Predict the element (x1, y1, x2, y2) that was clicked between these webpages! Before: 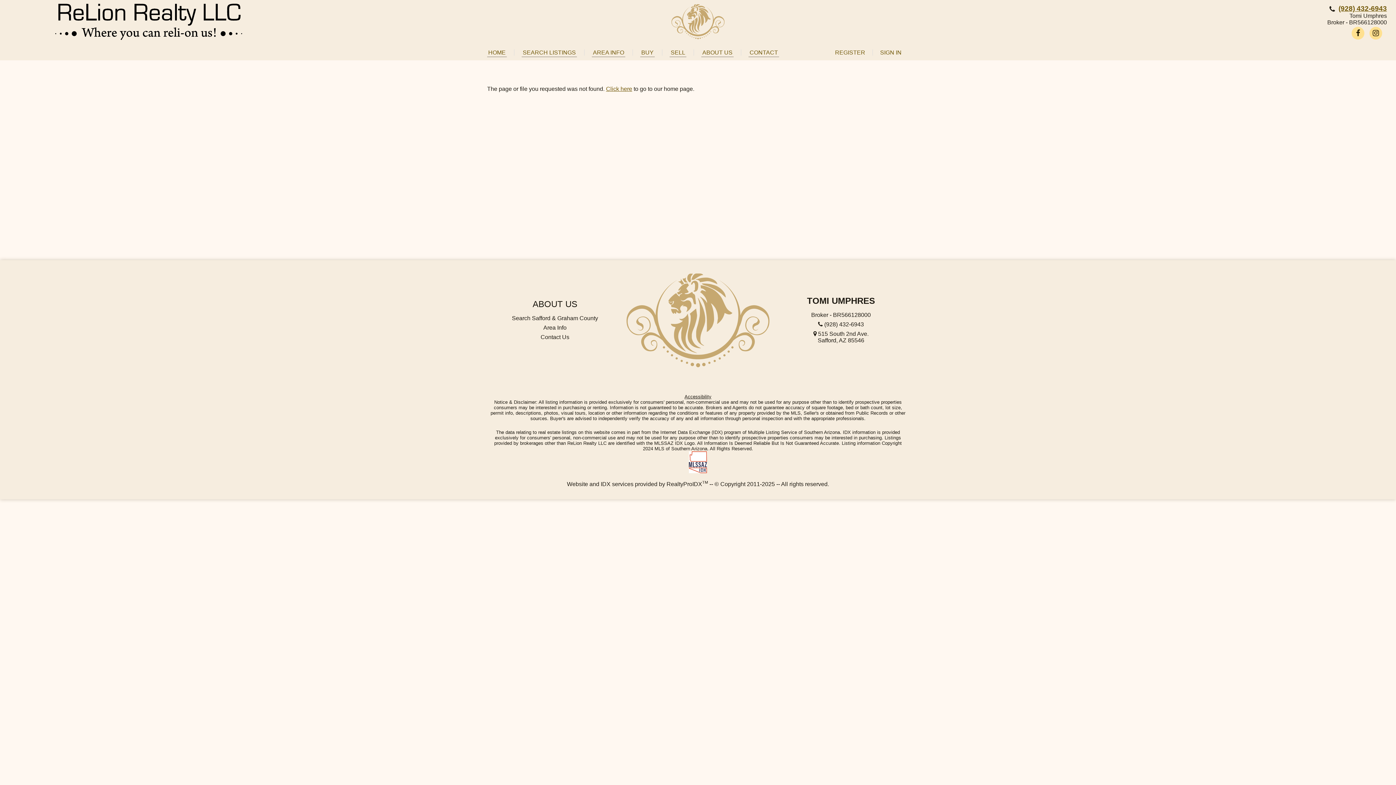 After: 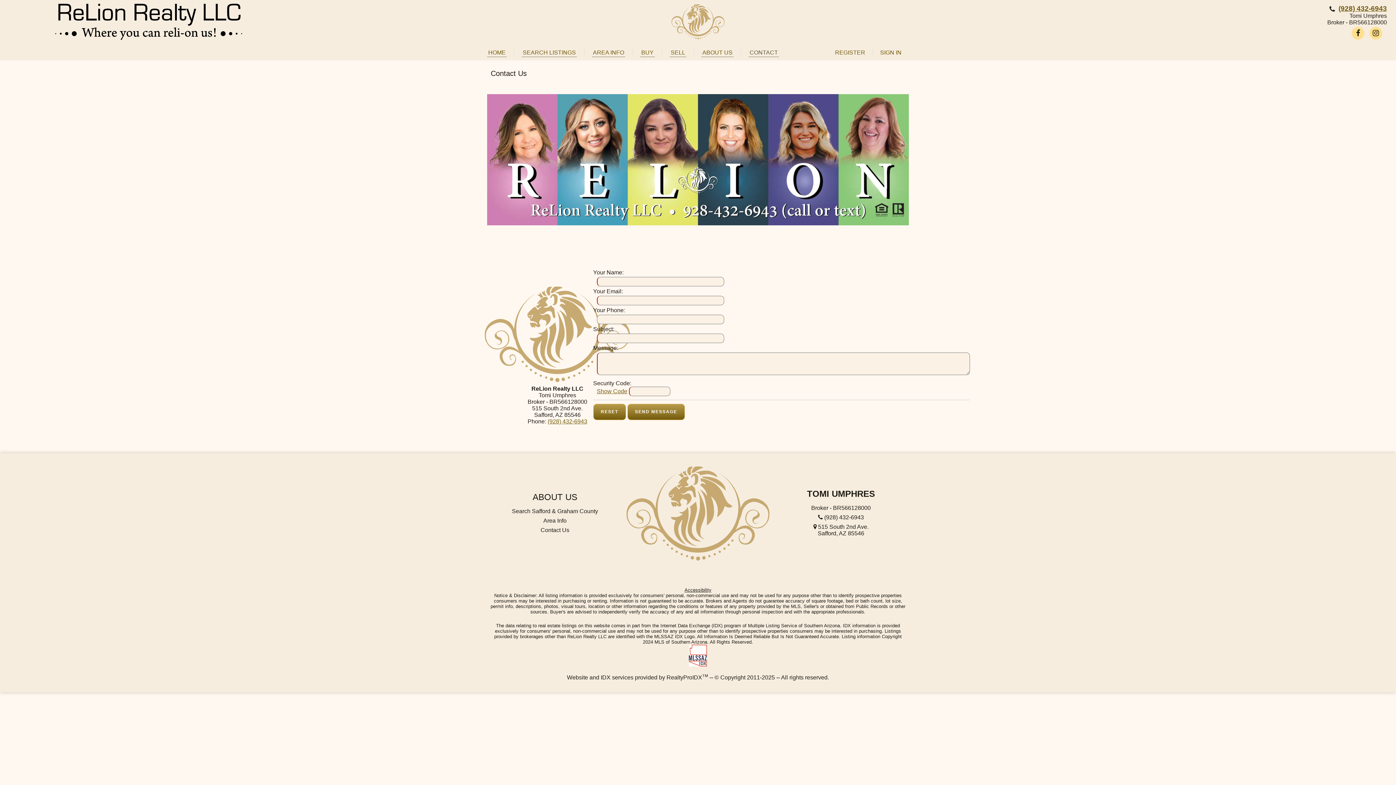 Action: bbox: (745, 45, 790, 60) label: CONTACT